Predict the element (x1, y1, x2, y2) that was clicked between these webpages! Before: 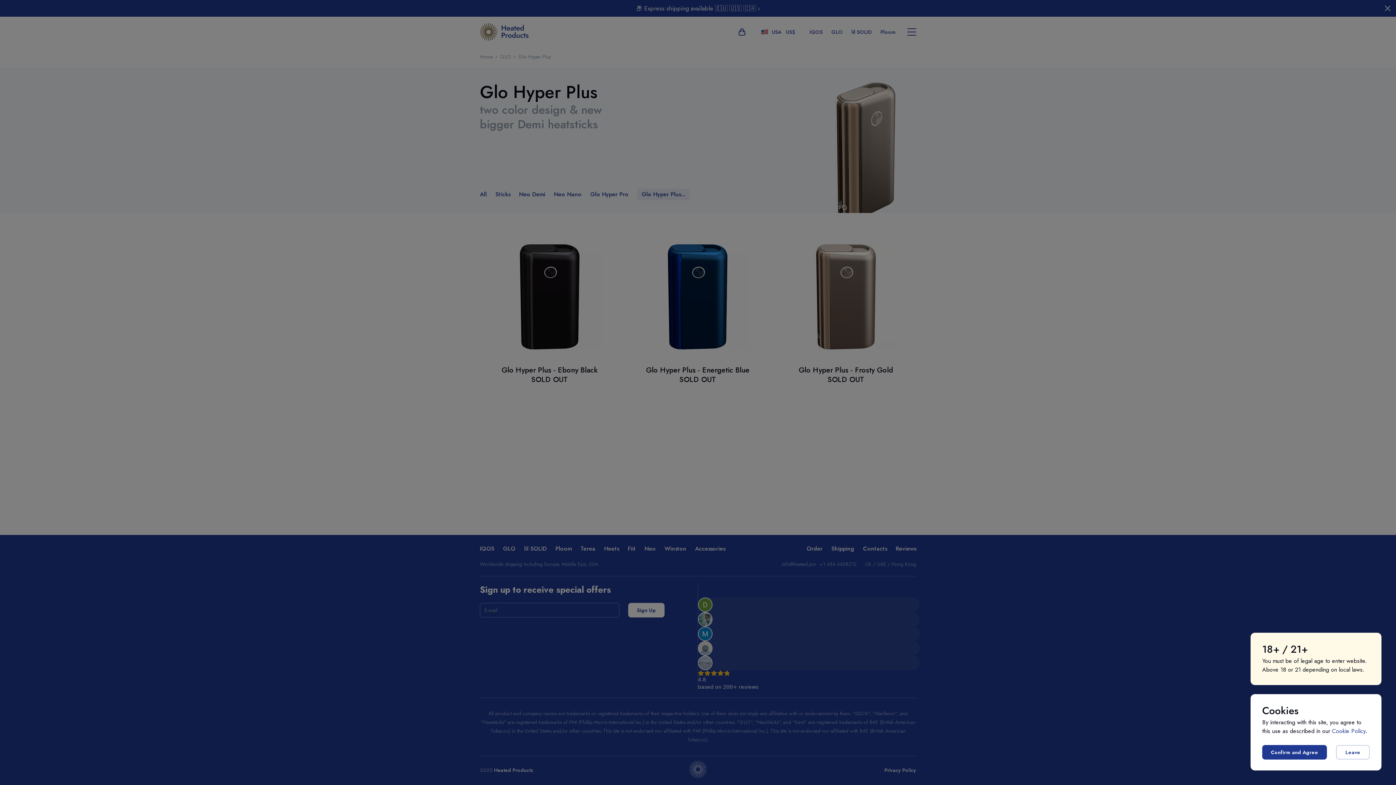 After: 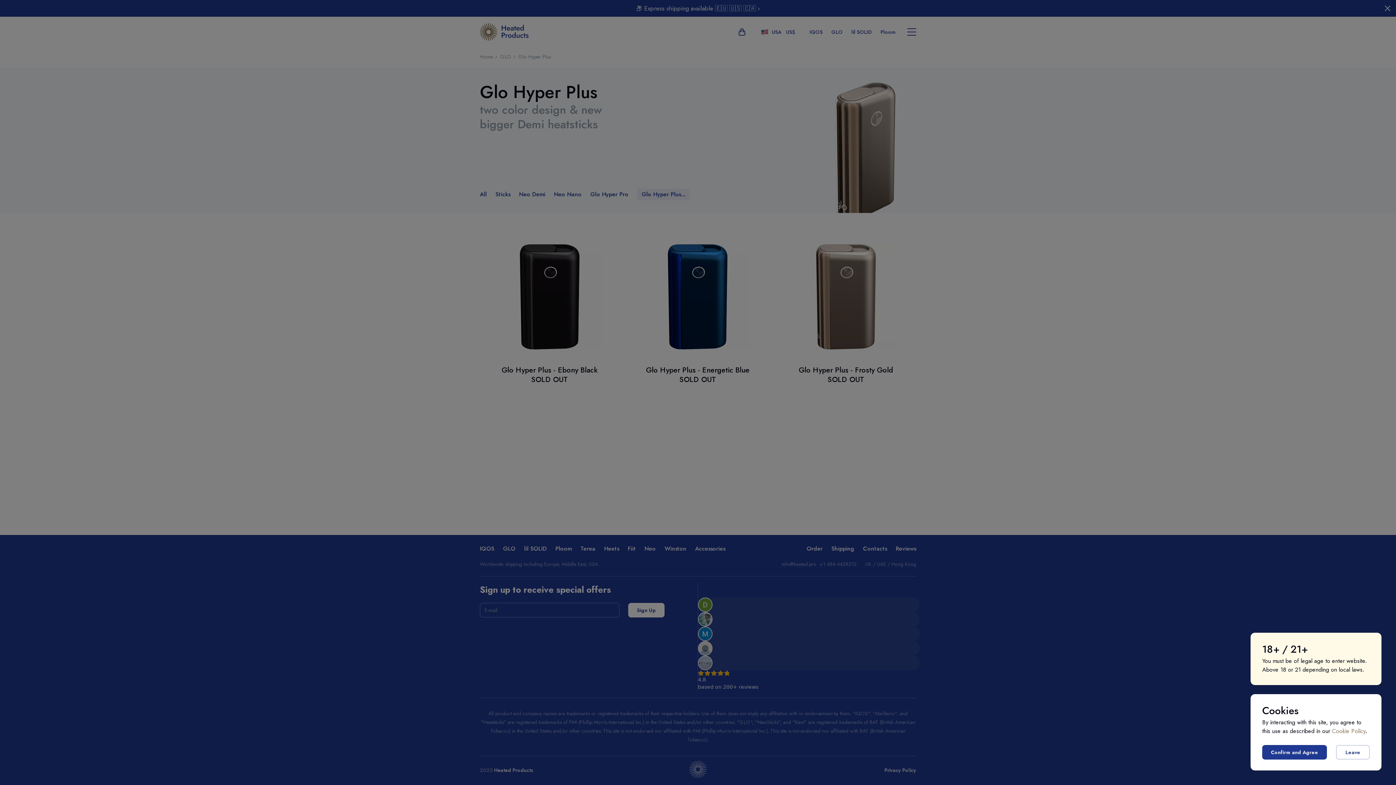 Action: bbox: (1332, 727, 1365, 735) label: Cookie Policy